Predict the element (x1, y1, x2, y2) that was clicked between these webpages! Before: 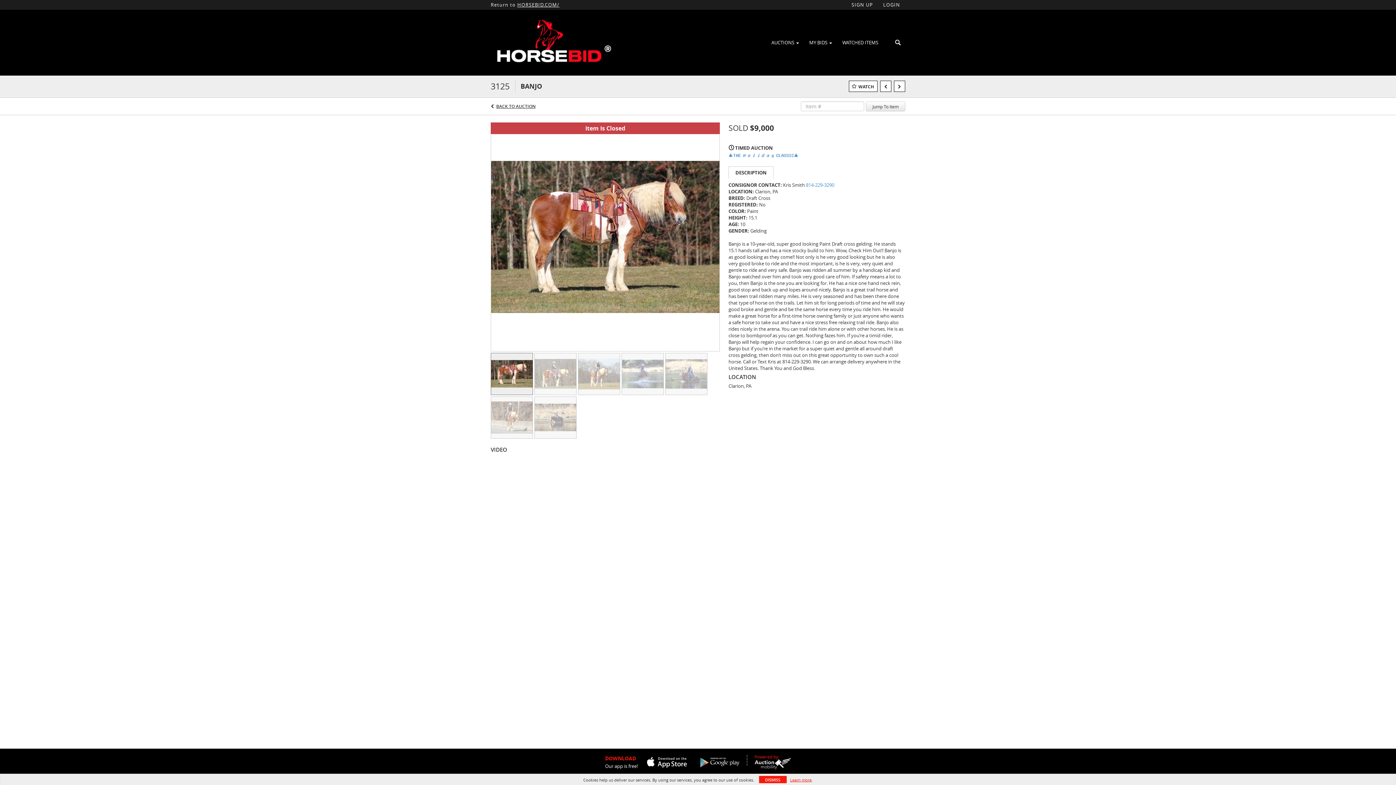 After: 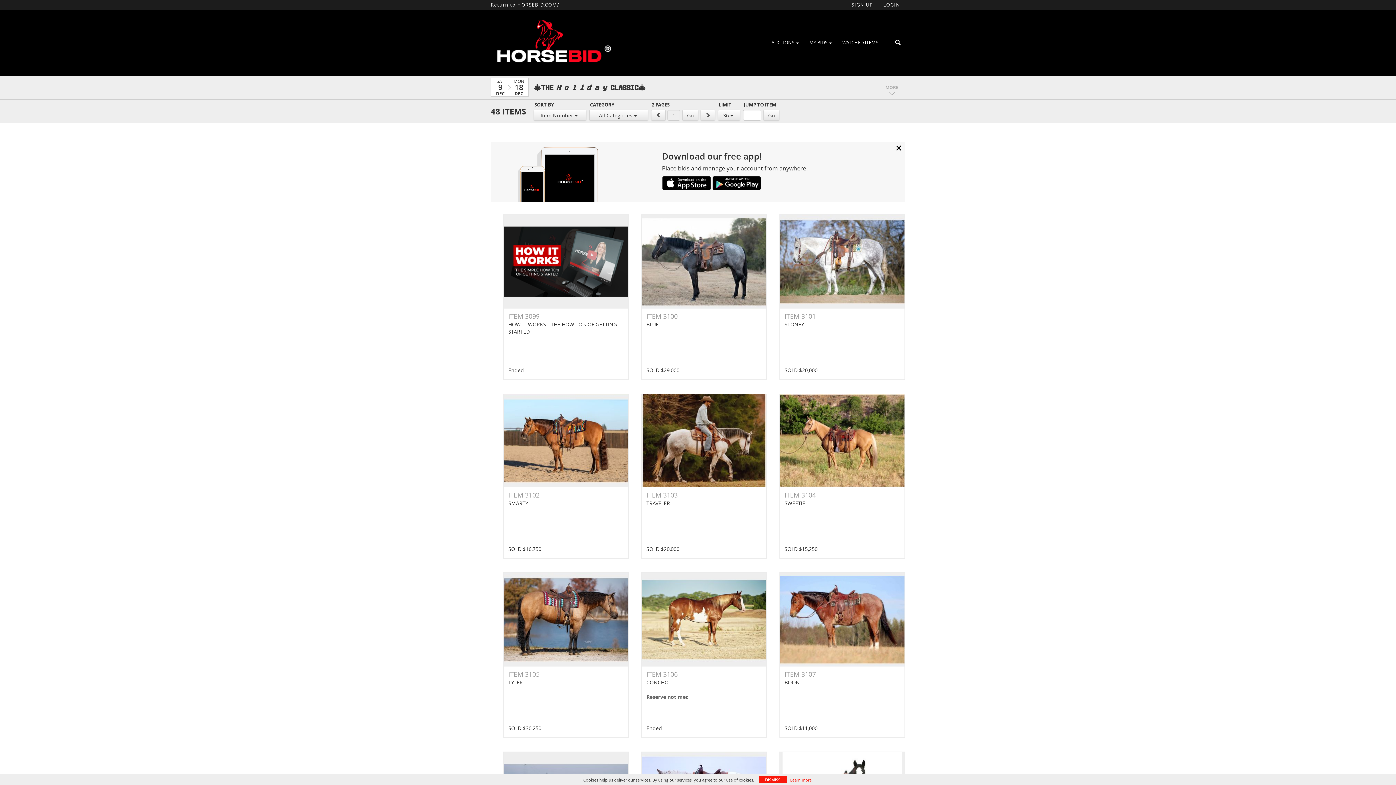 Action: label: 🎄𝐓𝐇𝐄 𝑯𝒐𝒍𝒊𝒅𝒂𝒚 𝐂𝐋𝐀𝐒𝐒𝐈𝐂🎄 bbox: (728, 152, 905, 158)